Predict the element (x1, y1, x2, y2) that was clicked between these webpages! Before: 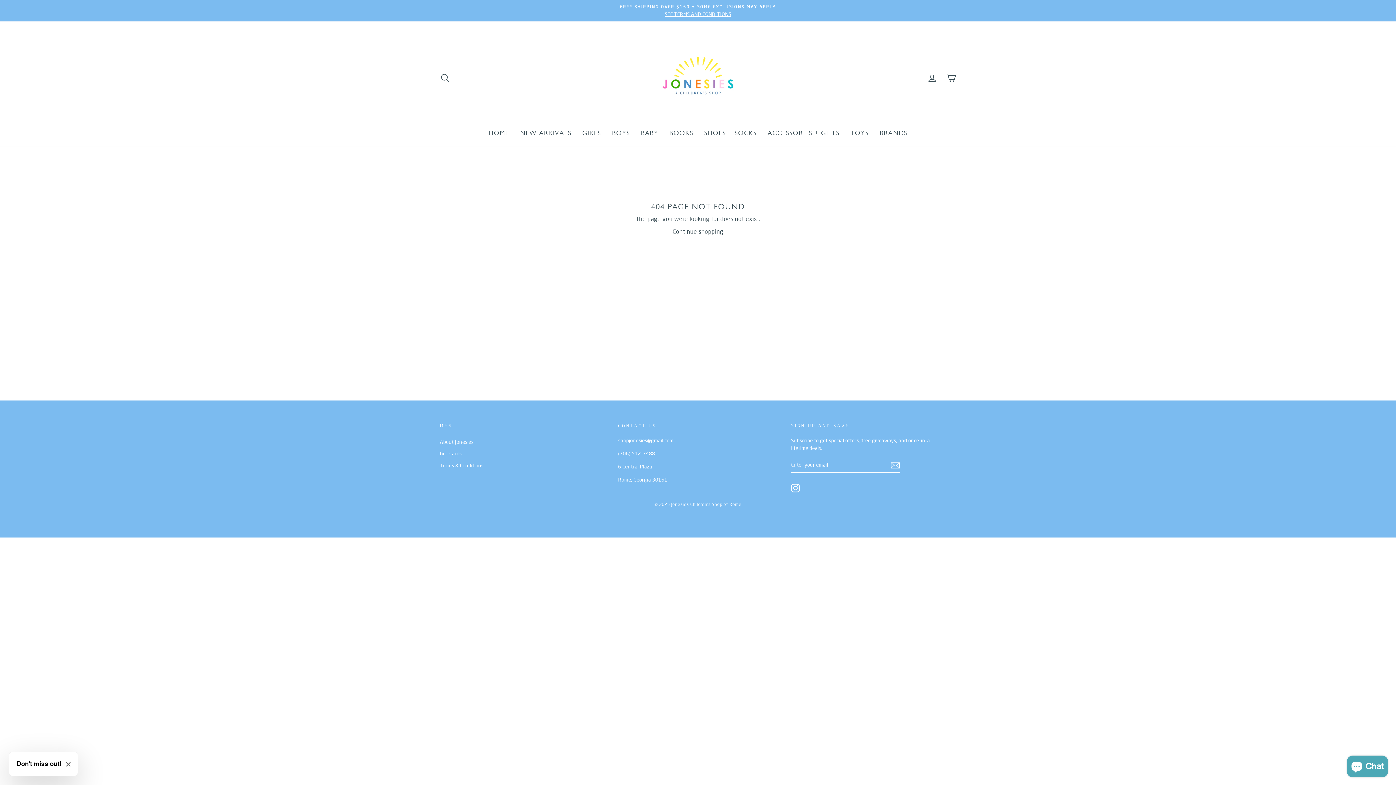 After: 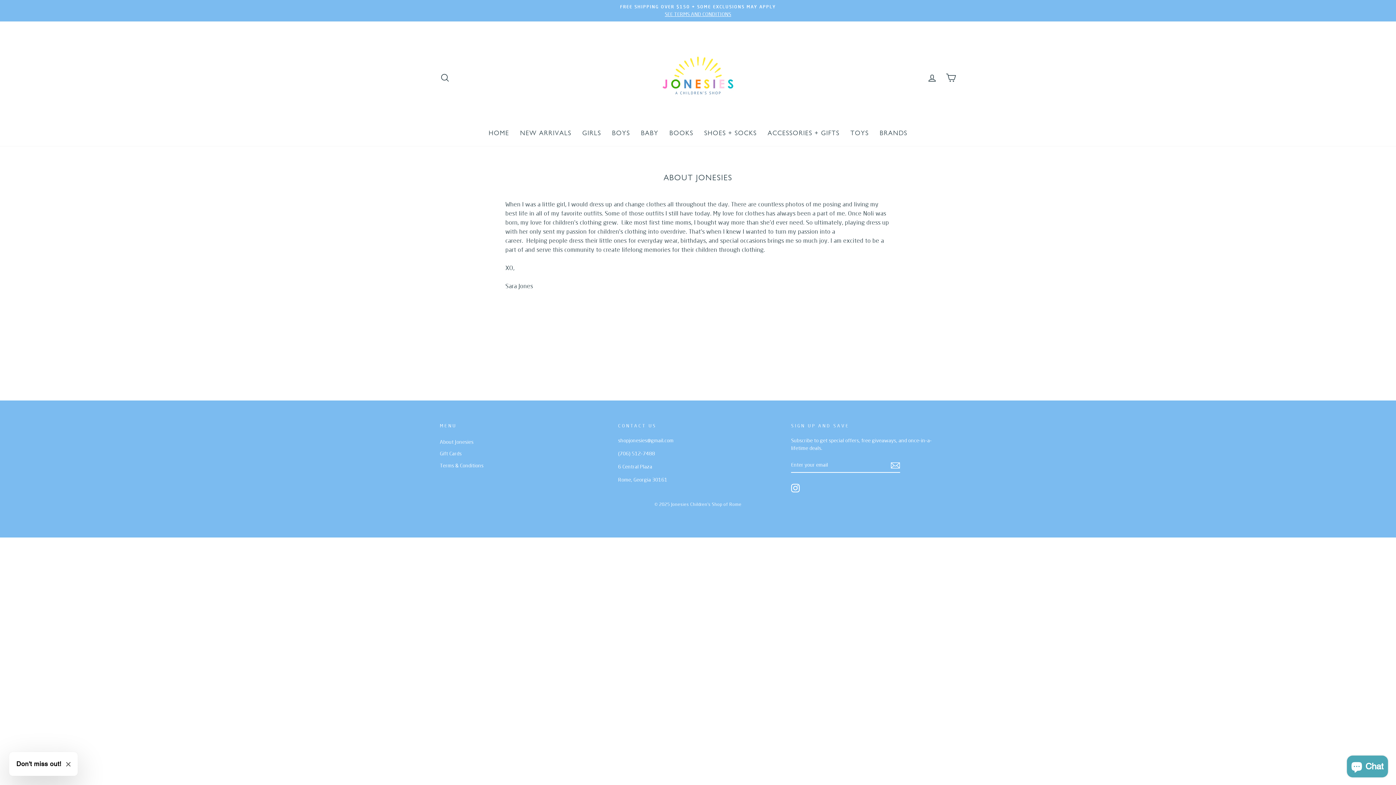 Action: label: About Jonesies bbox: (440, 436, 473, 447)